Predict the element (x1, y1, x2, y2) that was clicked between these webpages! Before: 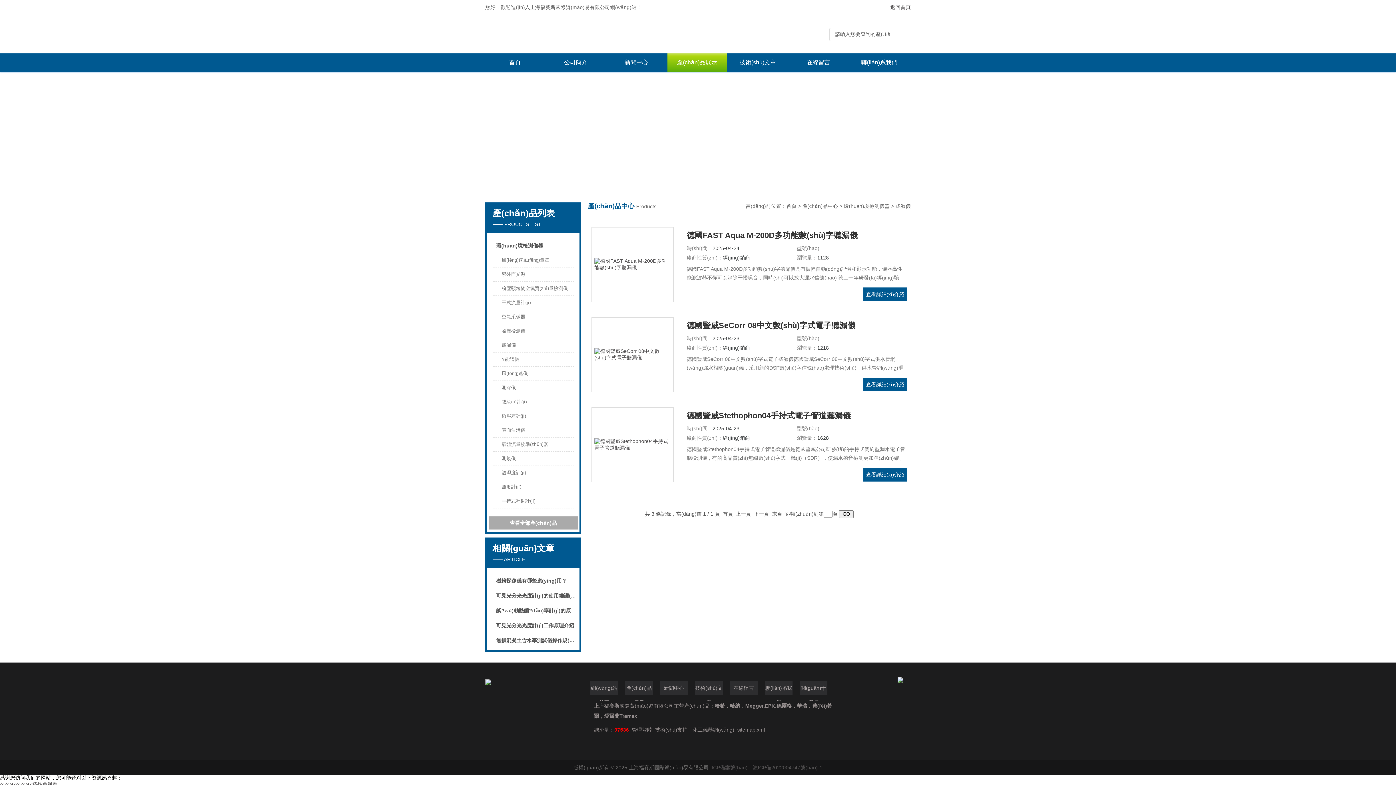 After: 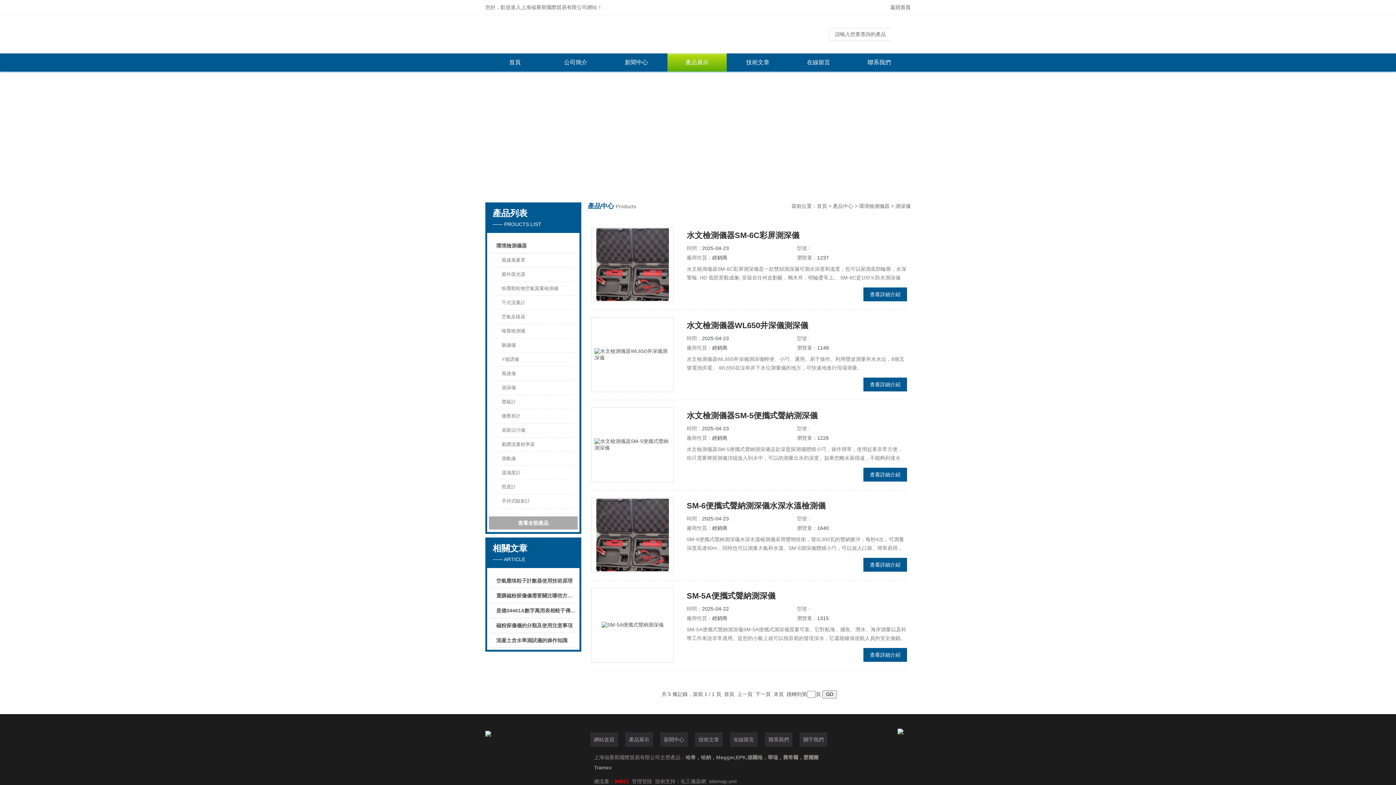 Action: bbox: (498, 381, 576, 394) label: 測深儀